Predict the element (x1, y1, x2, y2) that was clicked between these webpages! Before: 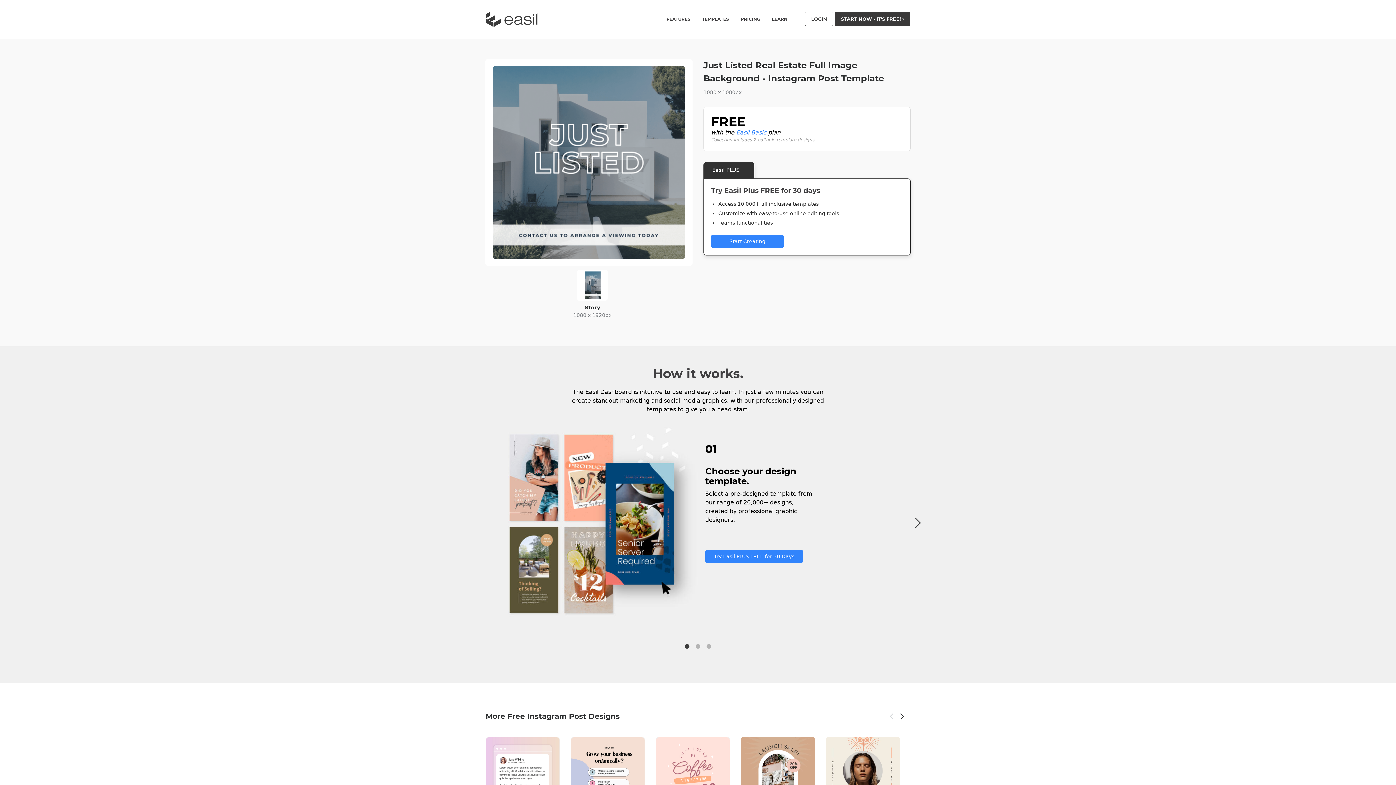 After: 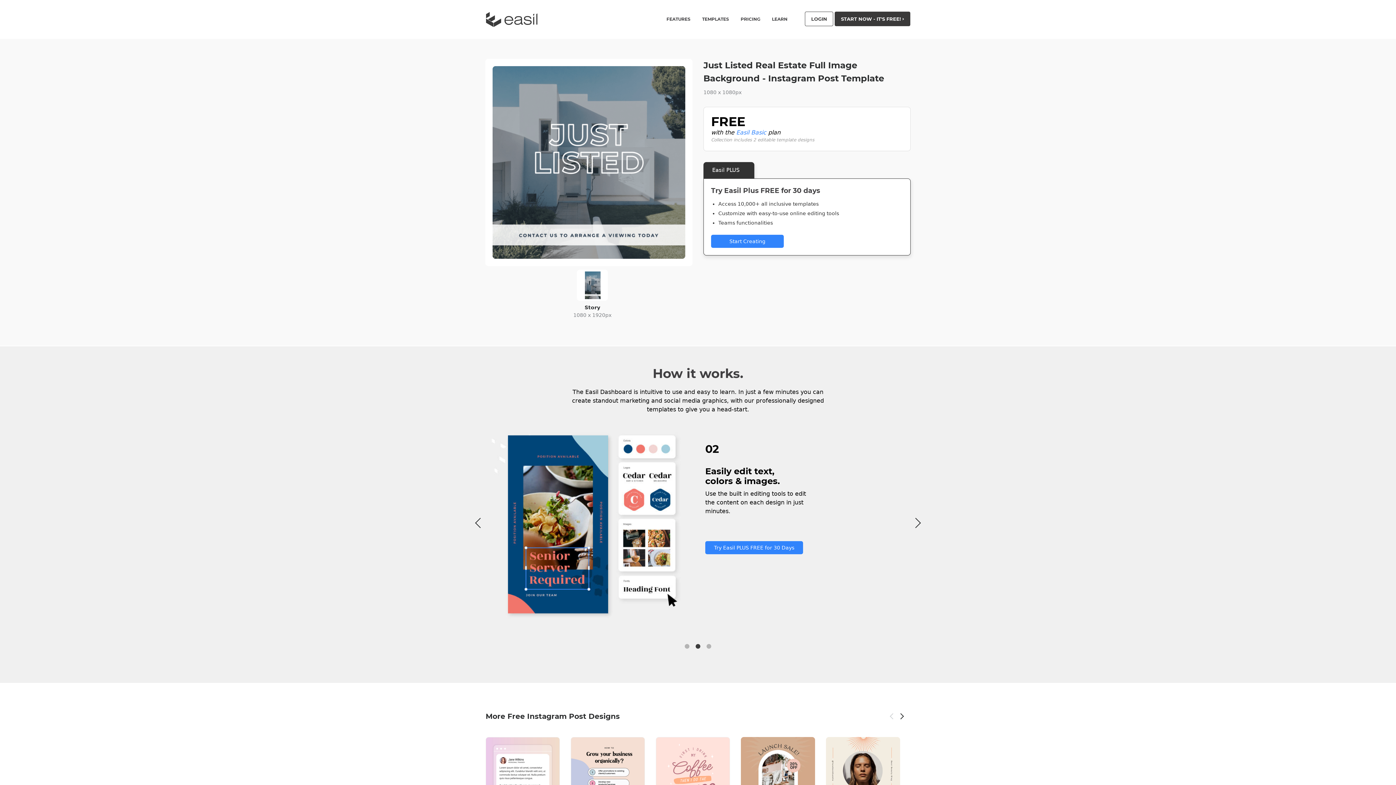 Action: bbox: (694, 643, 701, 650) label: 2 of 3